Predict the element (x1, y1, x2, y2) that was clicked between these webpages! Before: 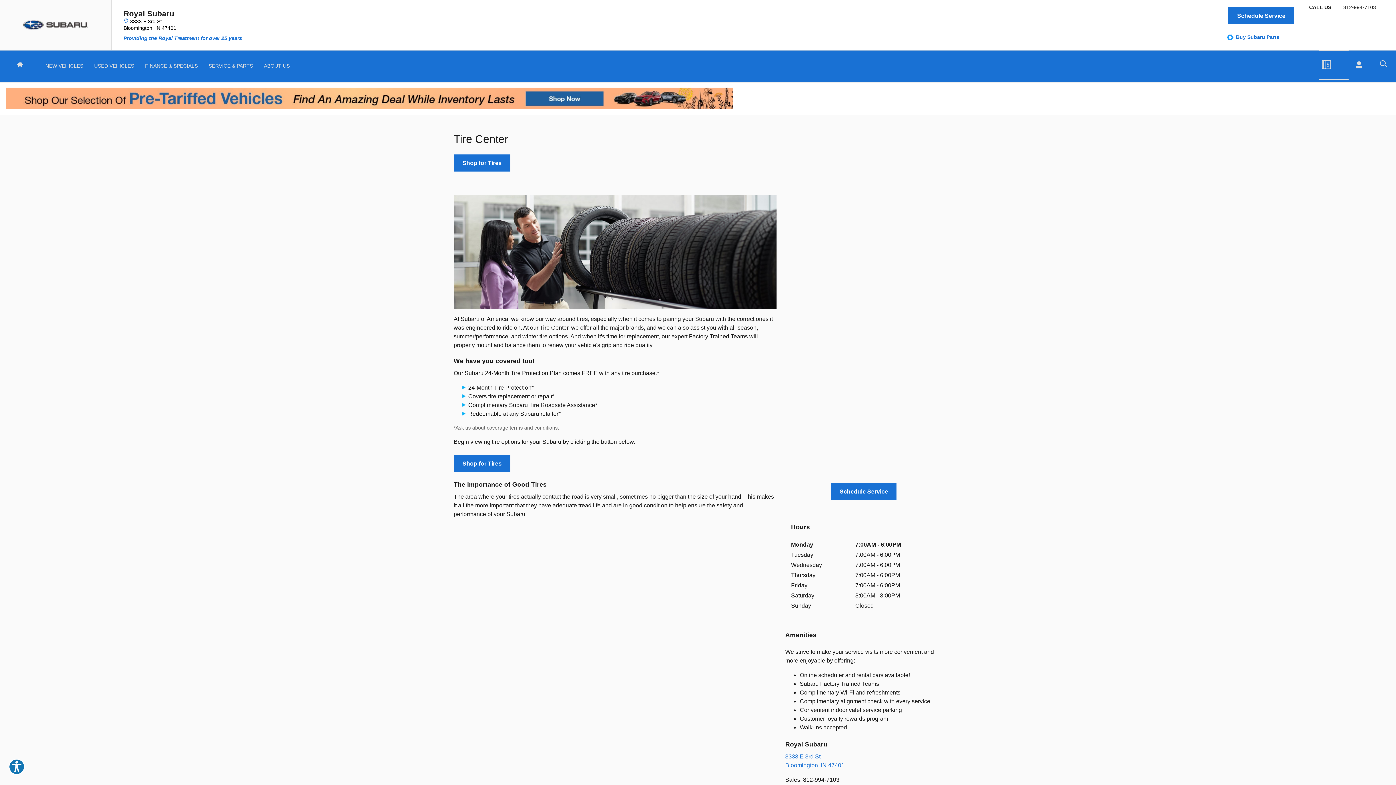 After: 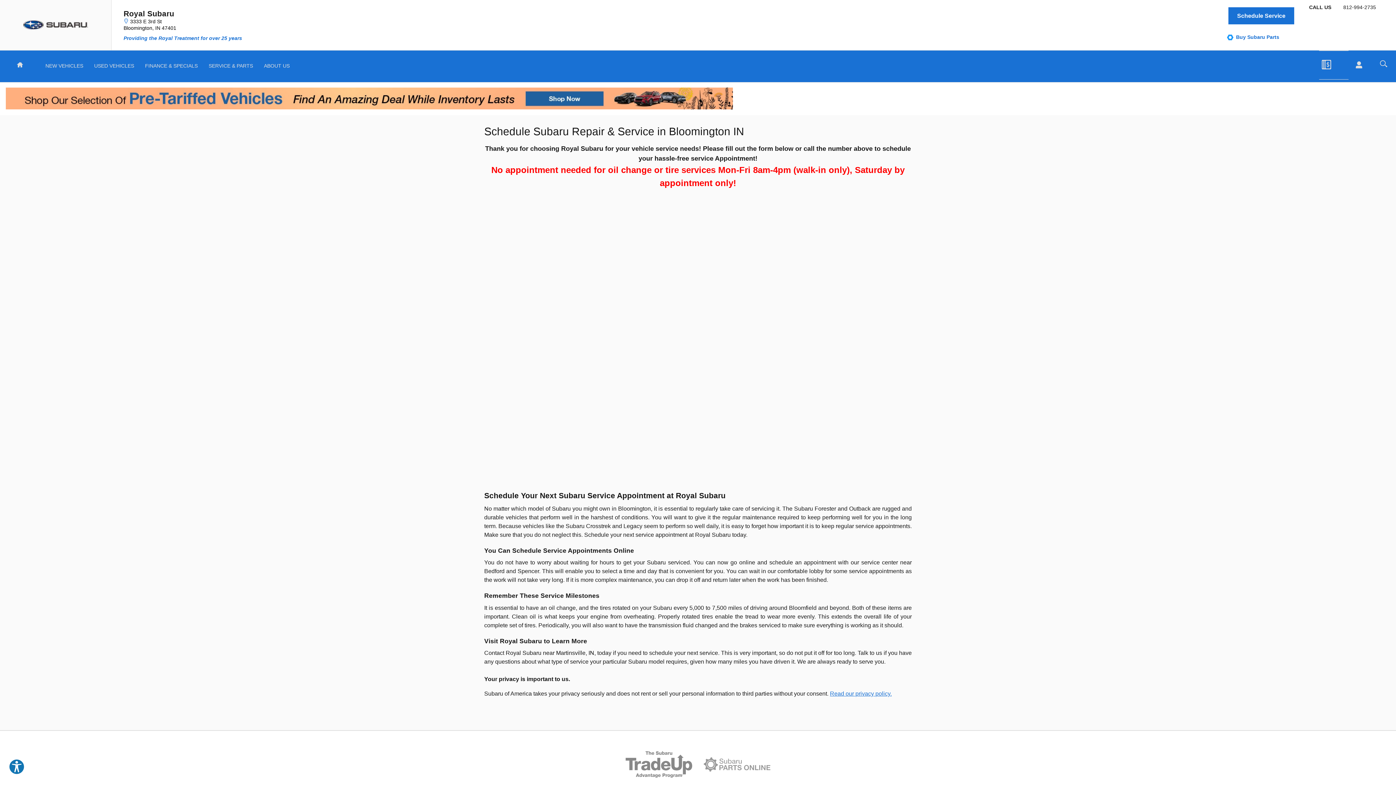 Action: label: Schedule Service bbox: (831, 483, 896, 500)